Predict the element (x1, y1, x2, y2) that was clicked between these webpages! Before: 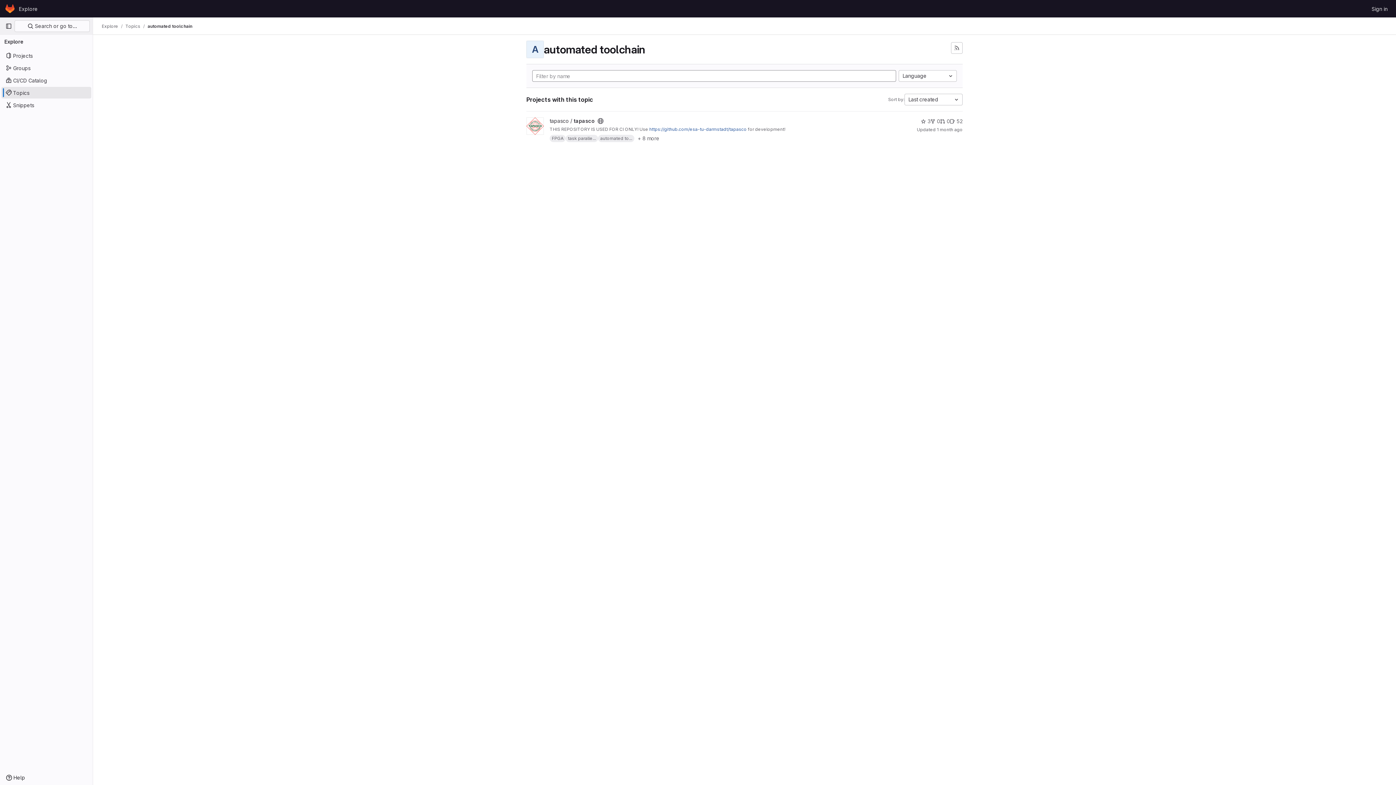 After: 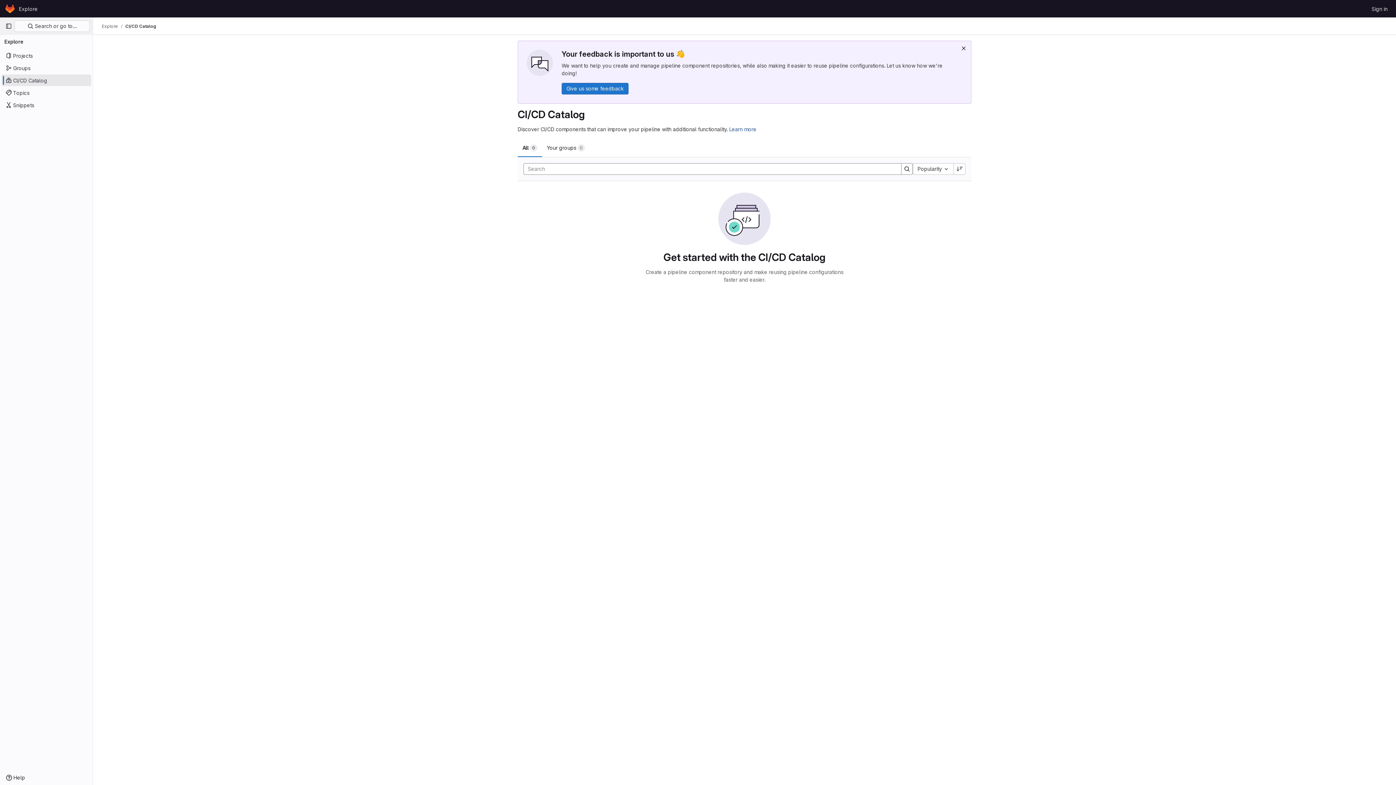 Action: bbox: (1, 74, 91, 86) label: CI/CD Catalog